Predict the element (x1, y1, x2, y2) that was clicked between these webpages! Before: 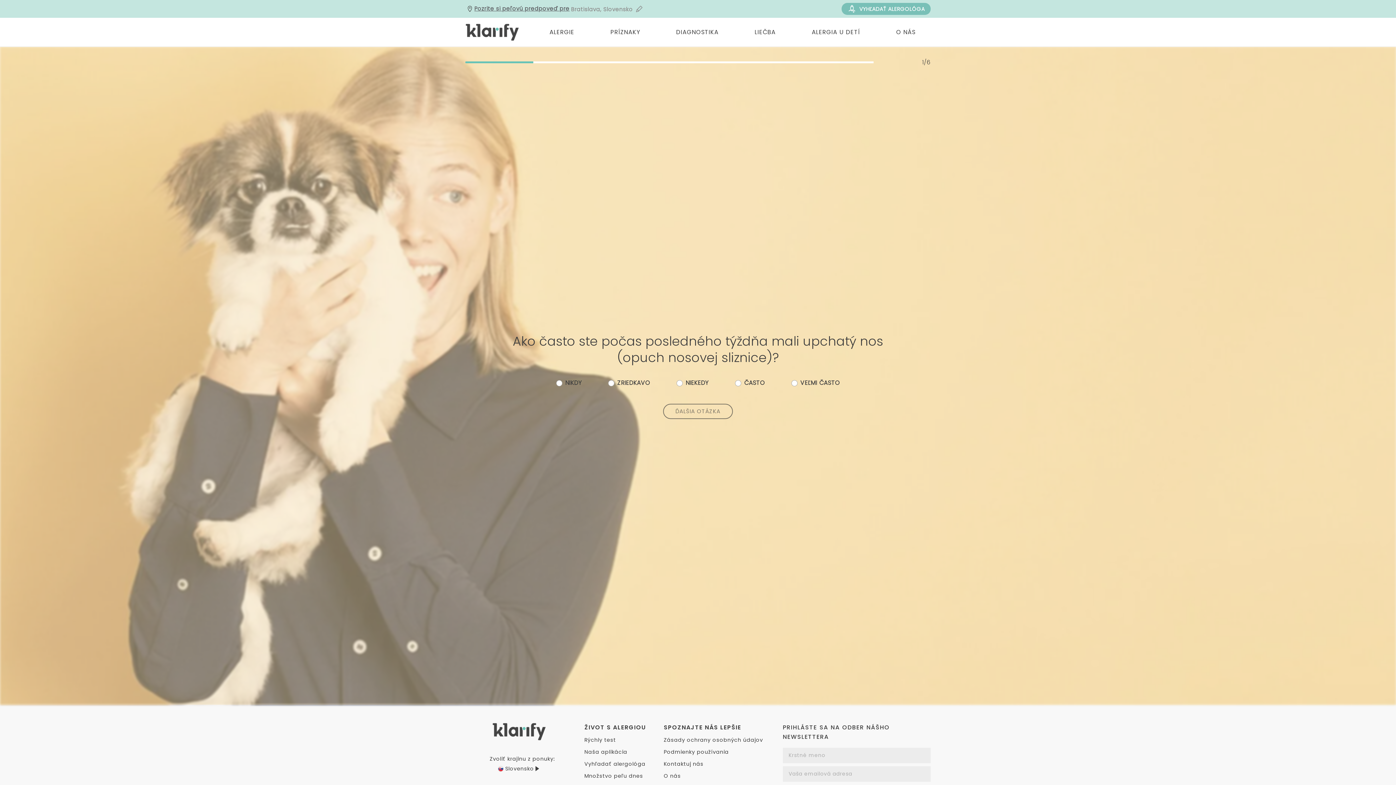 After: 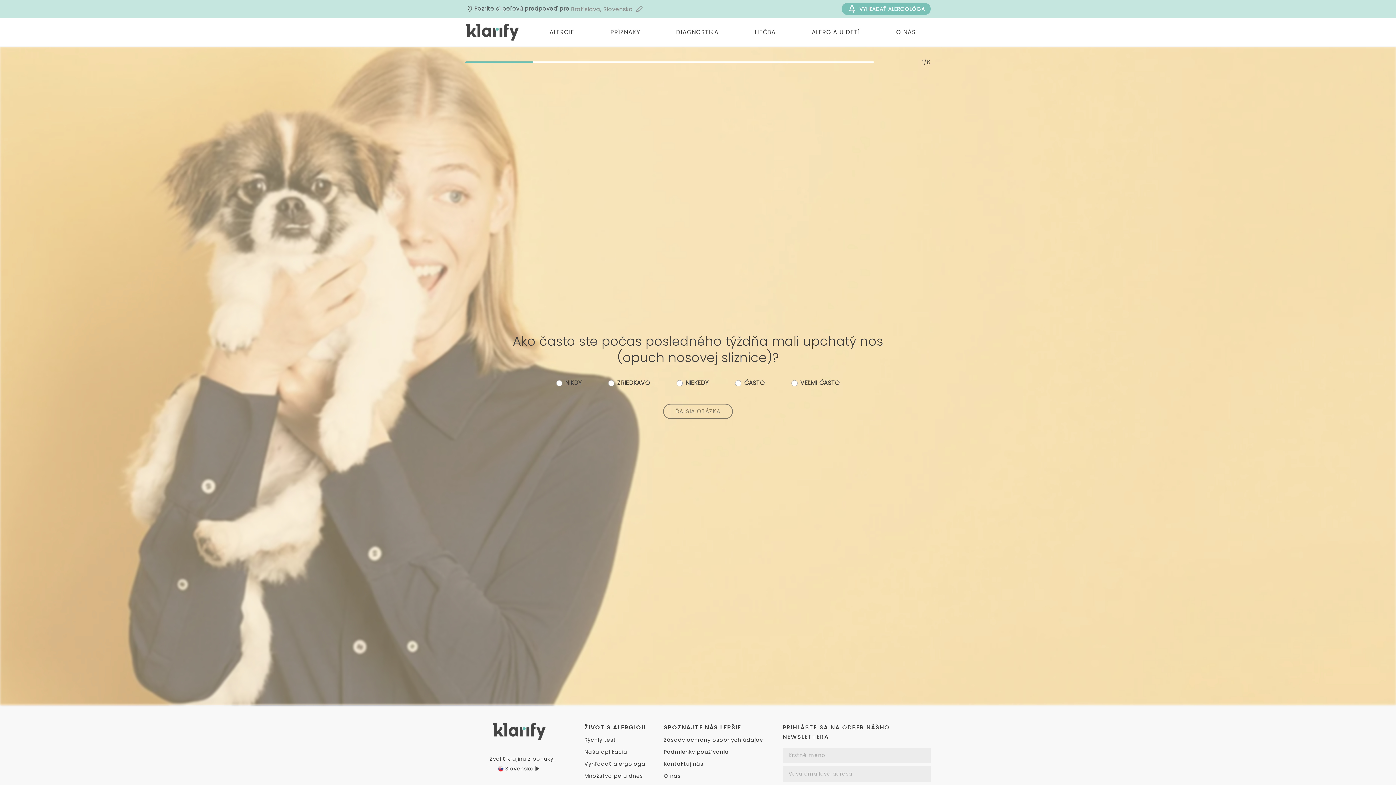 Action: label: Príznaky bbox: (607, 17, 643, 46)